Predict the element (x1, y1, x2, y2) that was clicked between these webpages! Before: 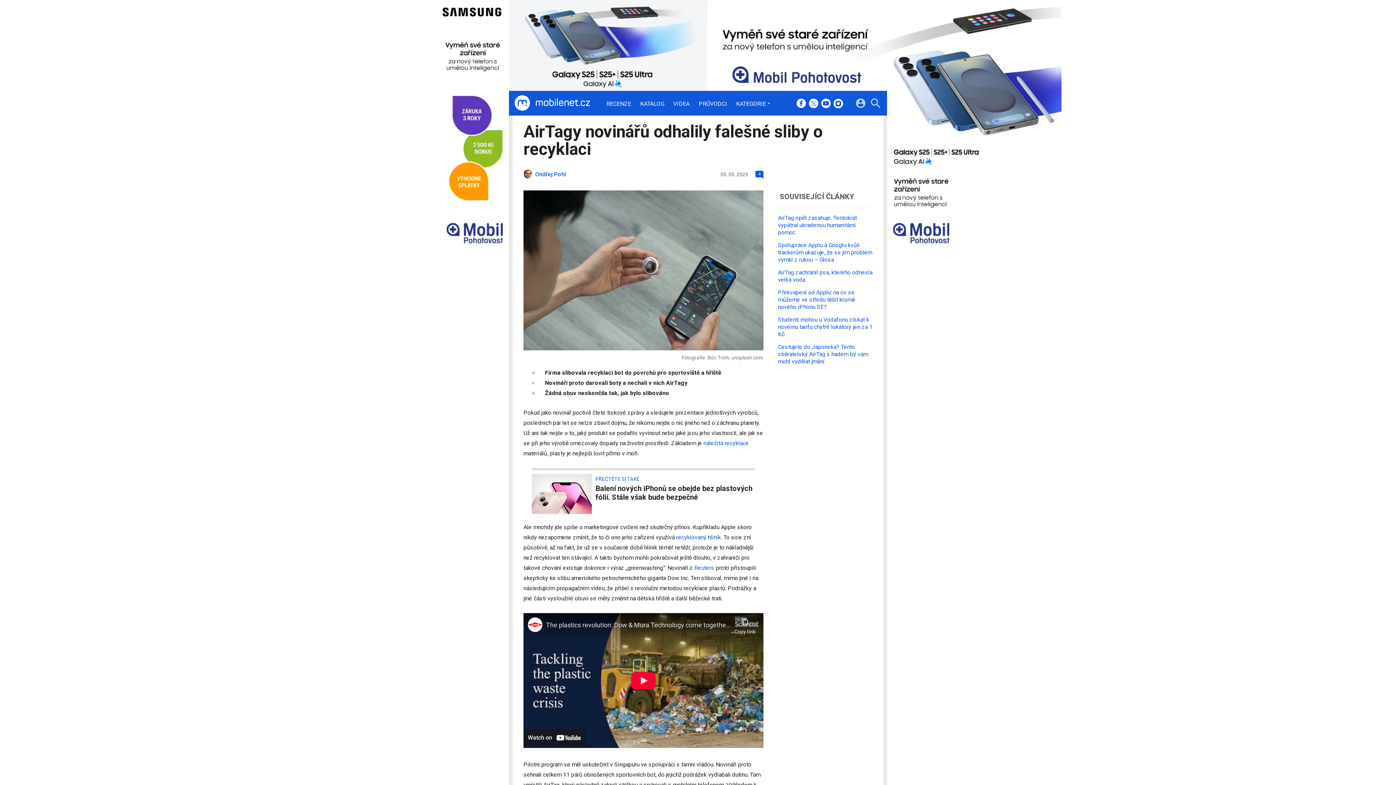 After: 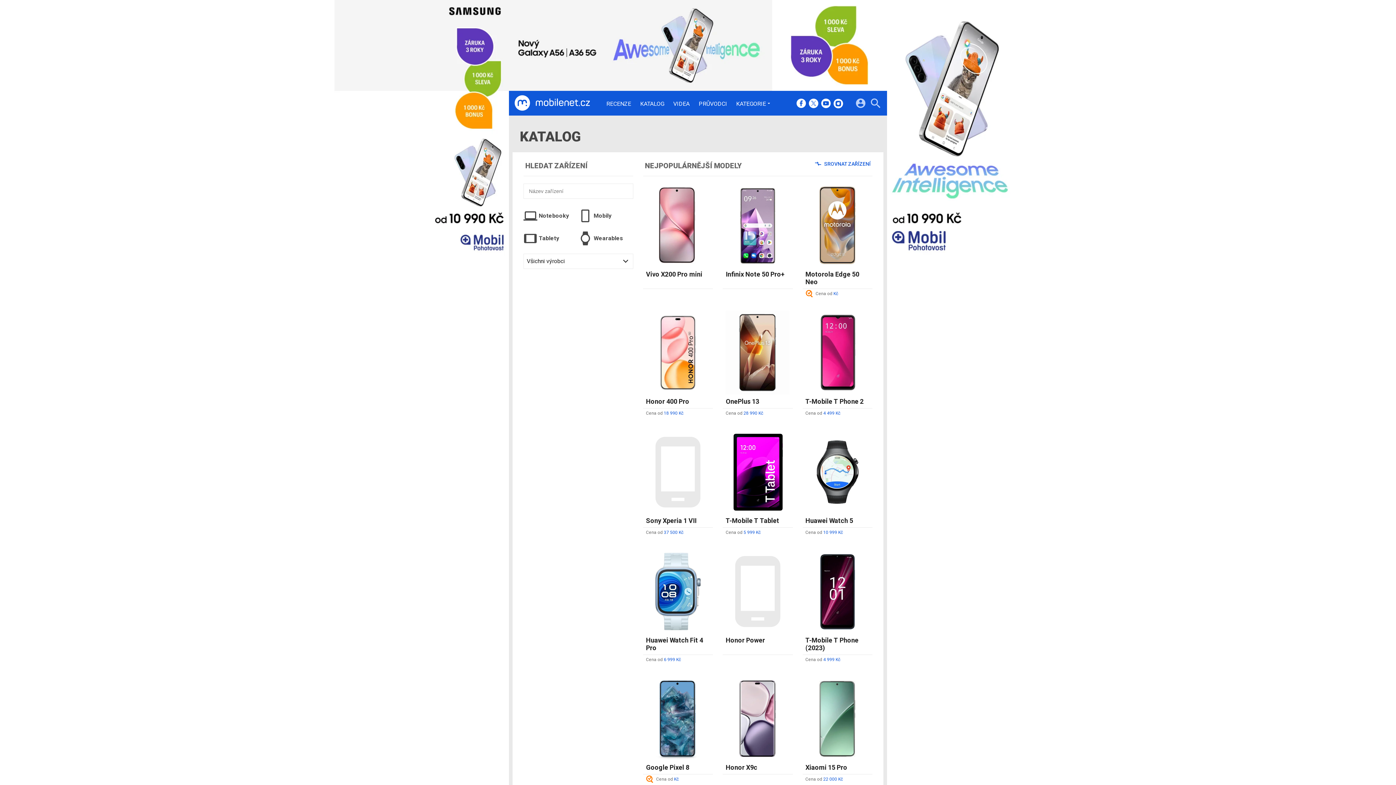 Action: label: KATALOG bbox: (640, 101, 664, 106)